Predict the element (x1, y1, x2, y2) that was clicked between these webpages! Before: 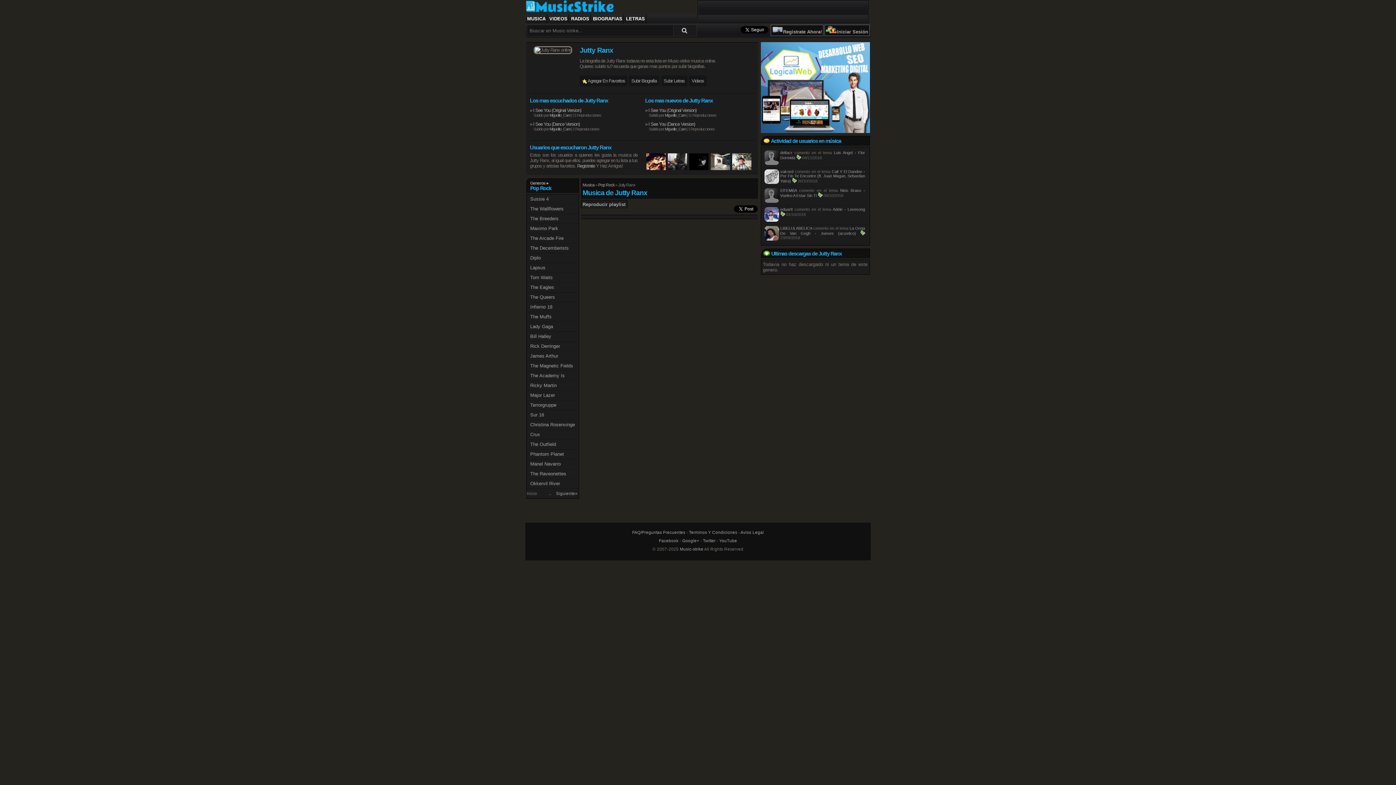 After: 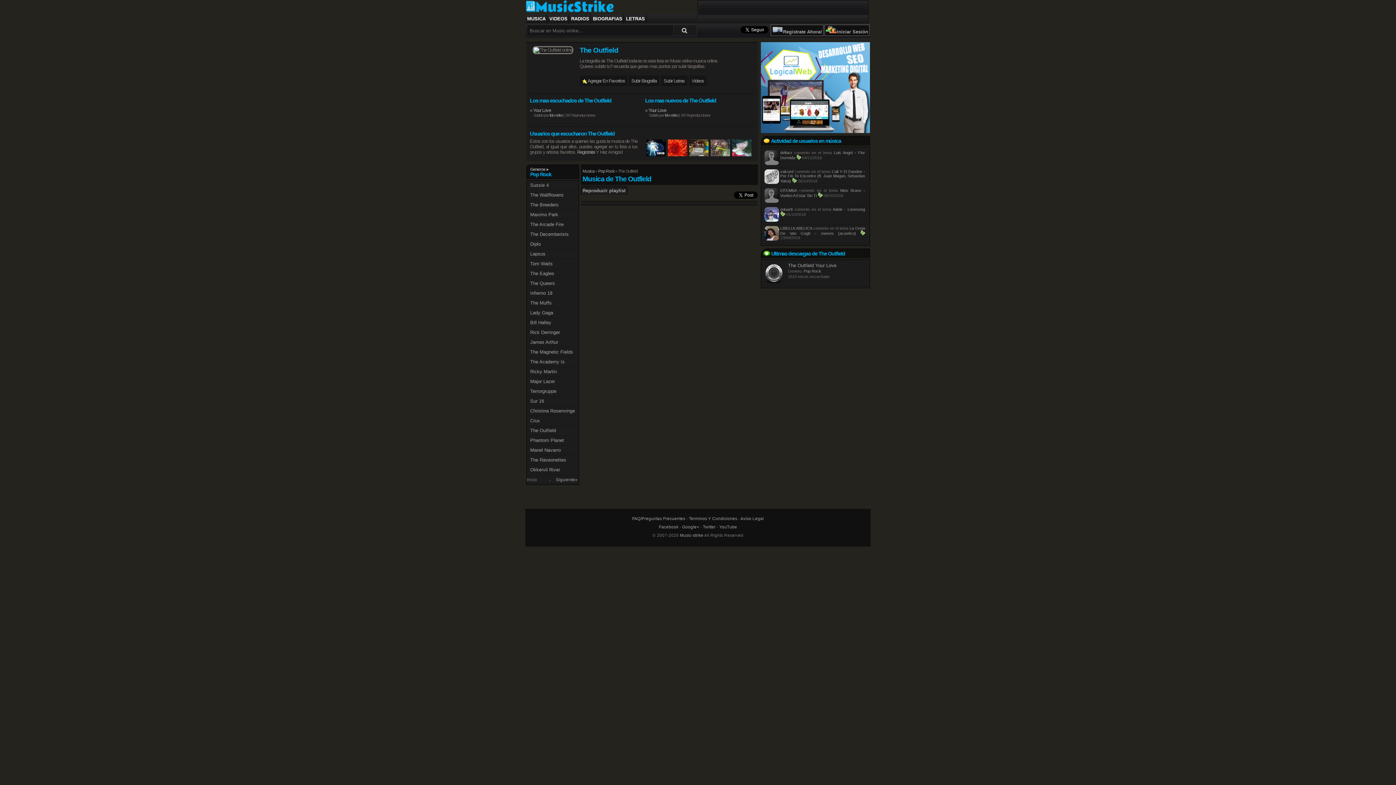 Action: label: The Outfield bbox: (530, 441, 556, 447)